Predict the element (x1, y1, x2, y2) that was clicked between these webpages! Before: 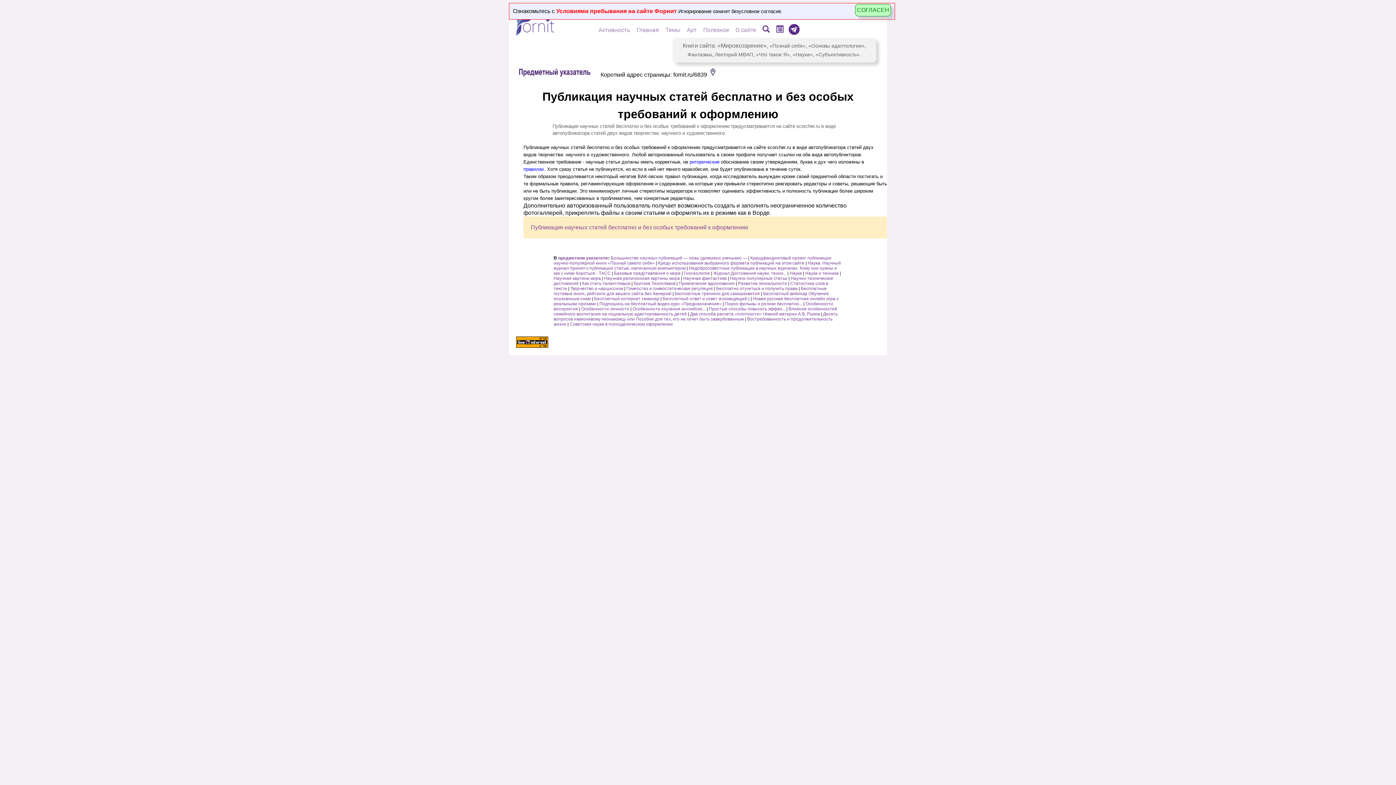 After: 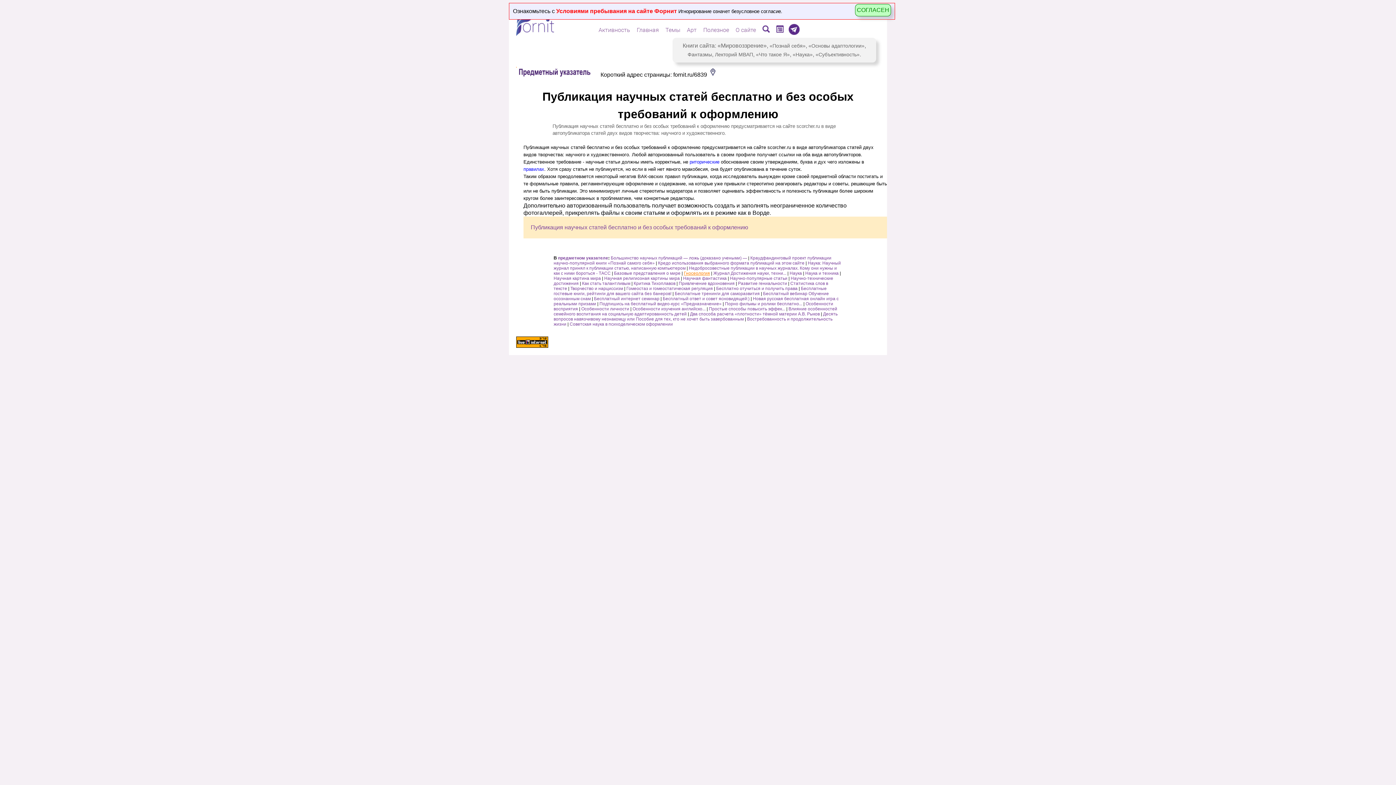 Action: label: Гносеология bbox: (684, 270, 710, 276)